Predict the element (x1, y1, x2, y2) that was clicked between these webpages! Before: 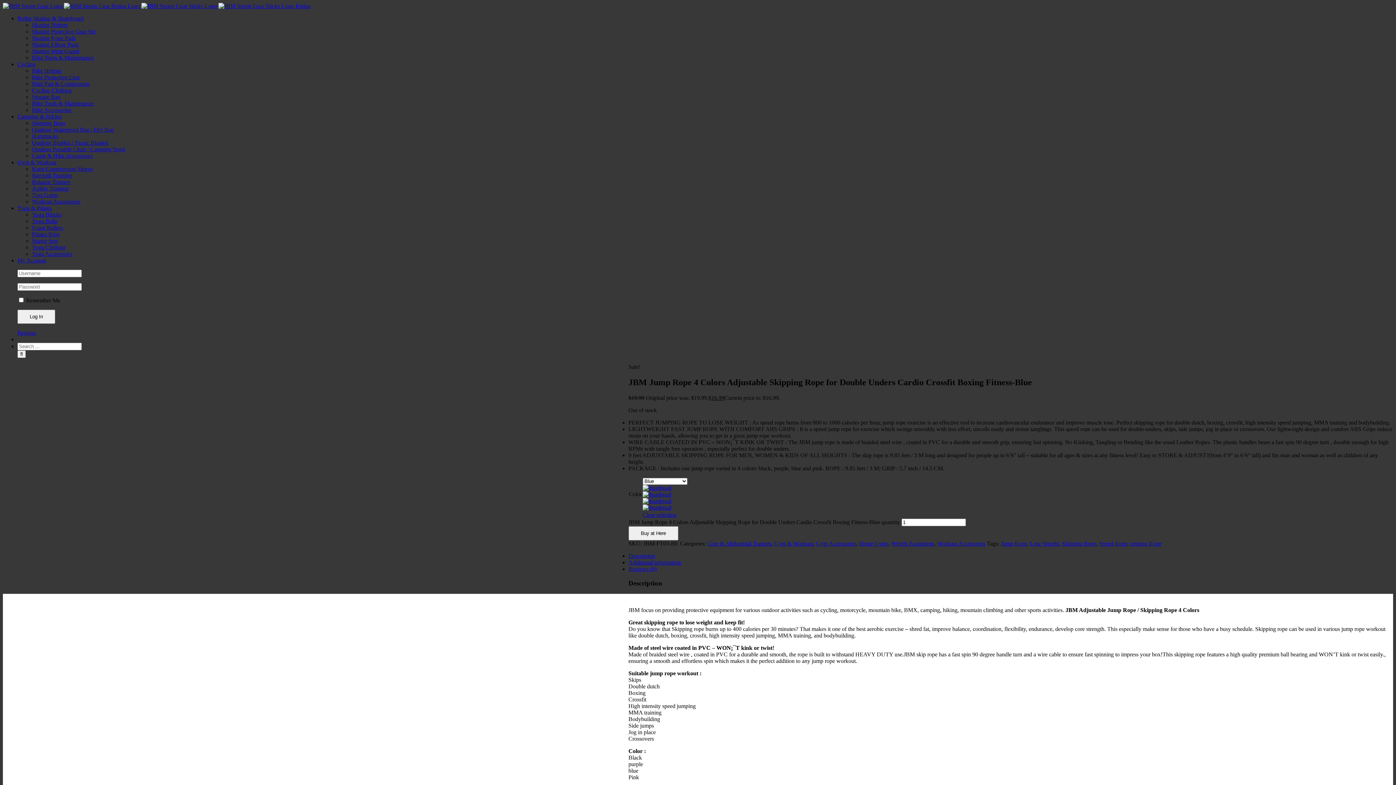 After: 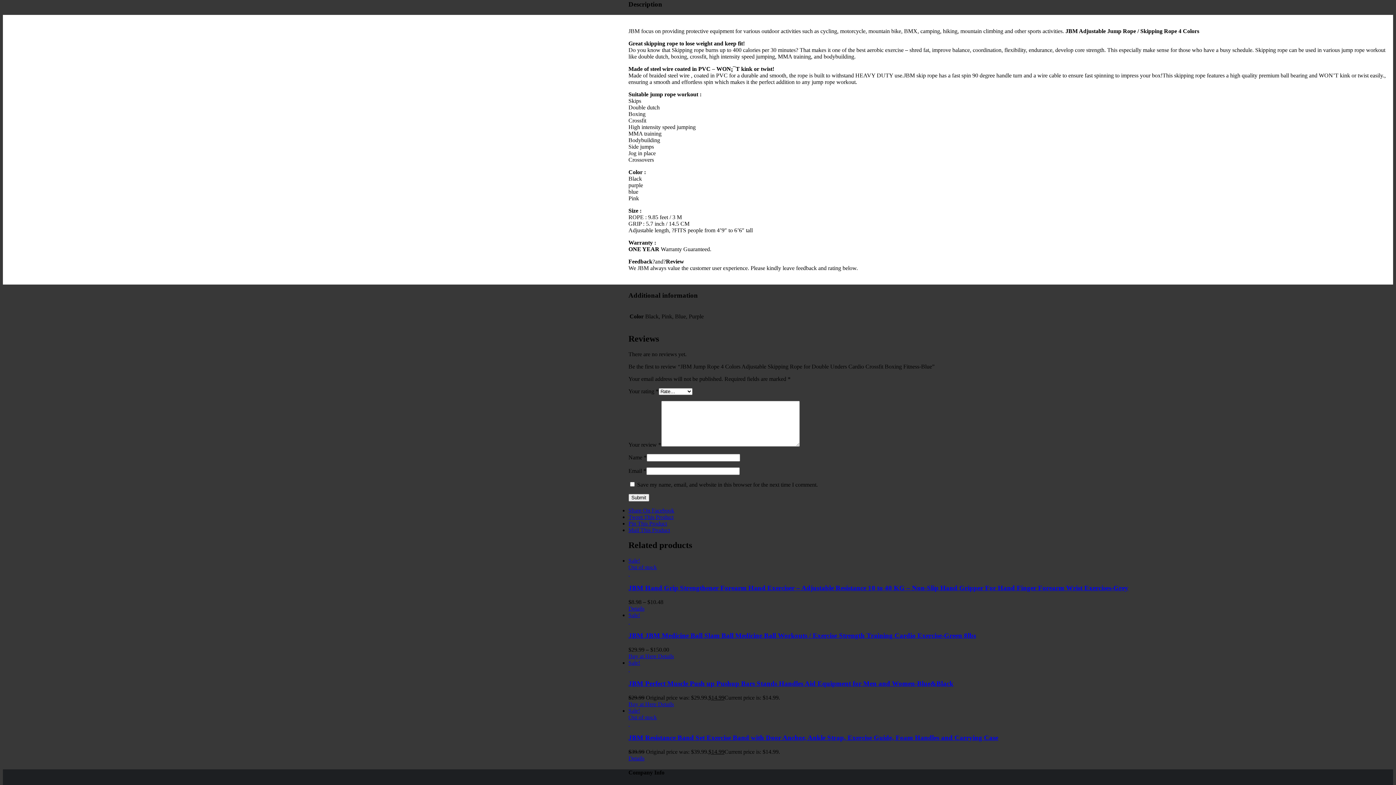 Action: label: Description bbox: (628, 553, 655, 559)